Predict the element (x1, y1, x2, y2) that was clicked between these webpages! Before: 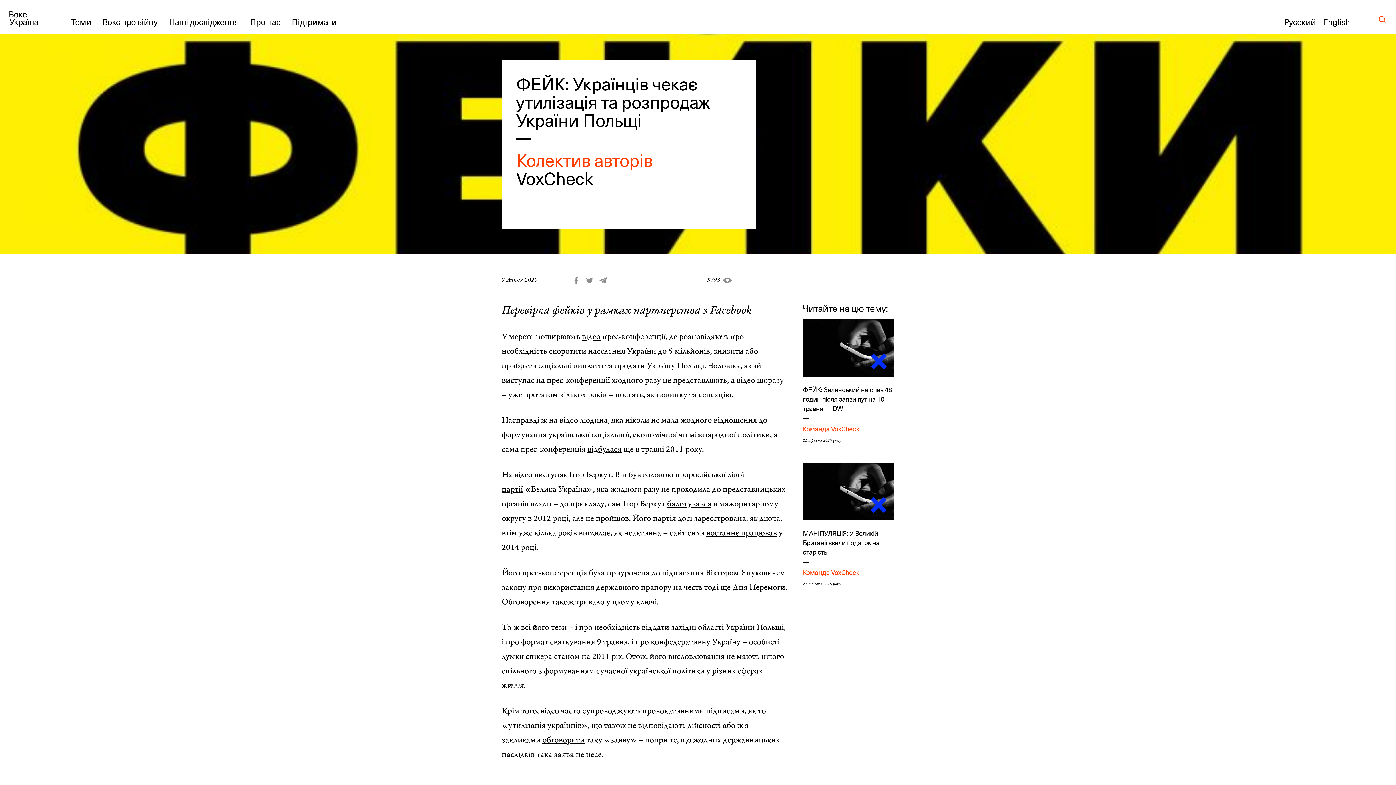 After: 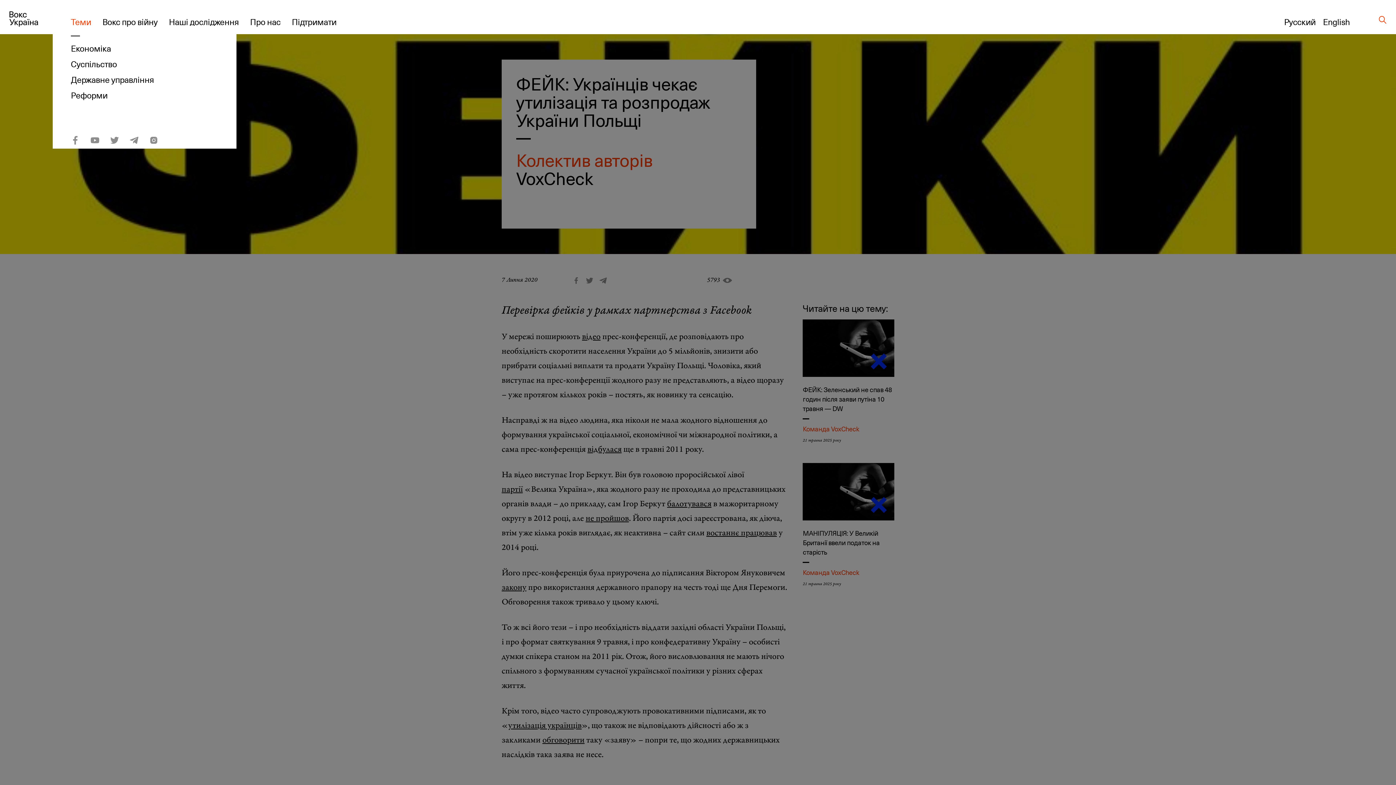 Action: label: Теми bbox: (70, 15, 91, 28)